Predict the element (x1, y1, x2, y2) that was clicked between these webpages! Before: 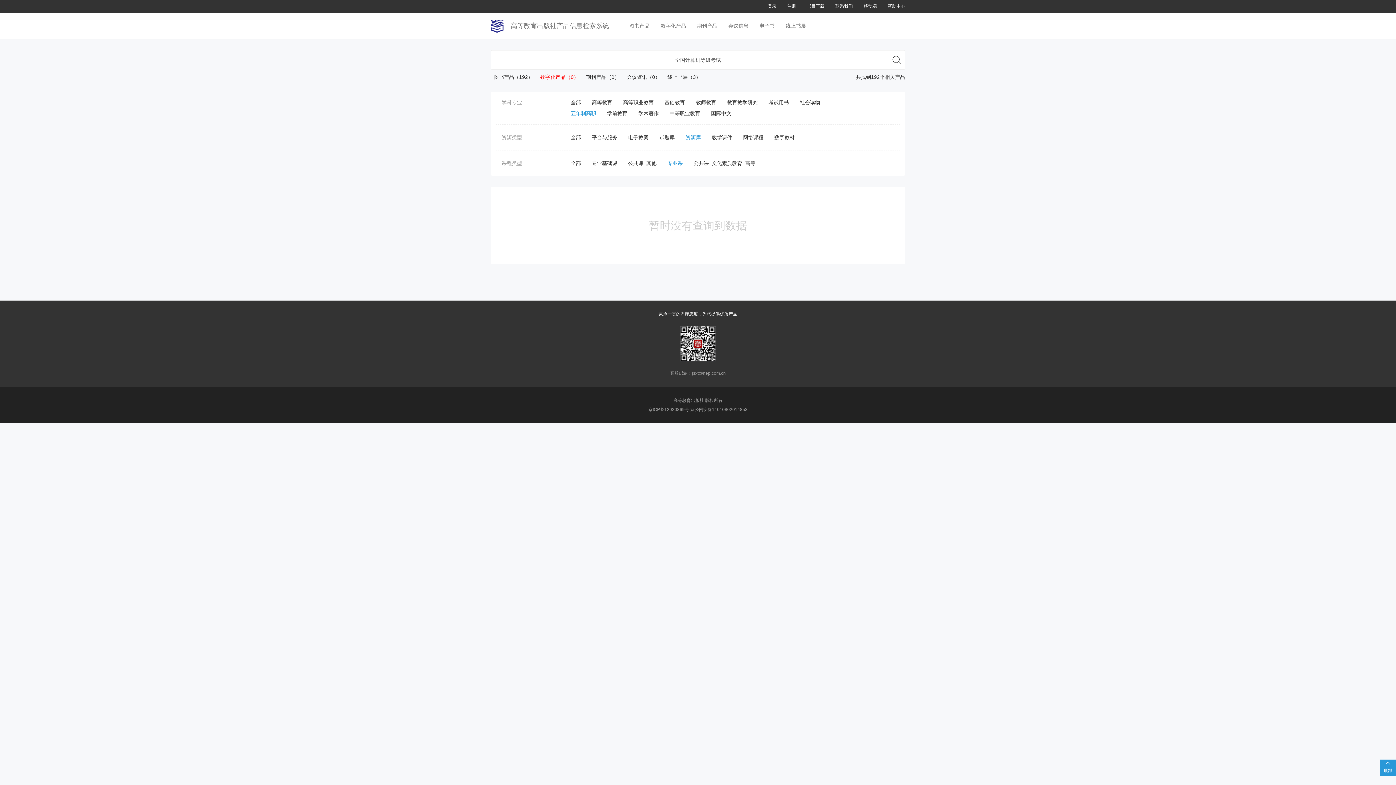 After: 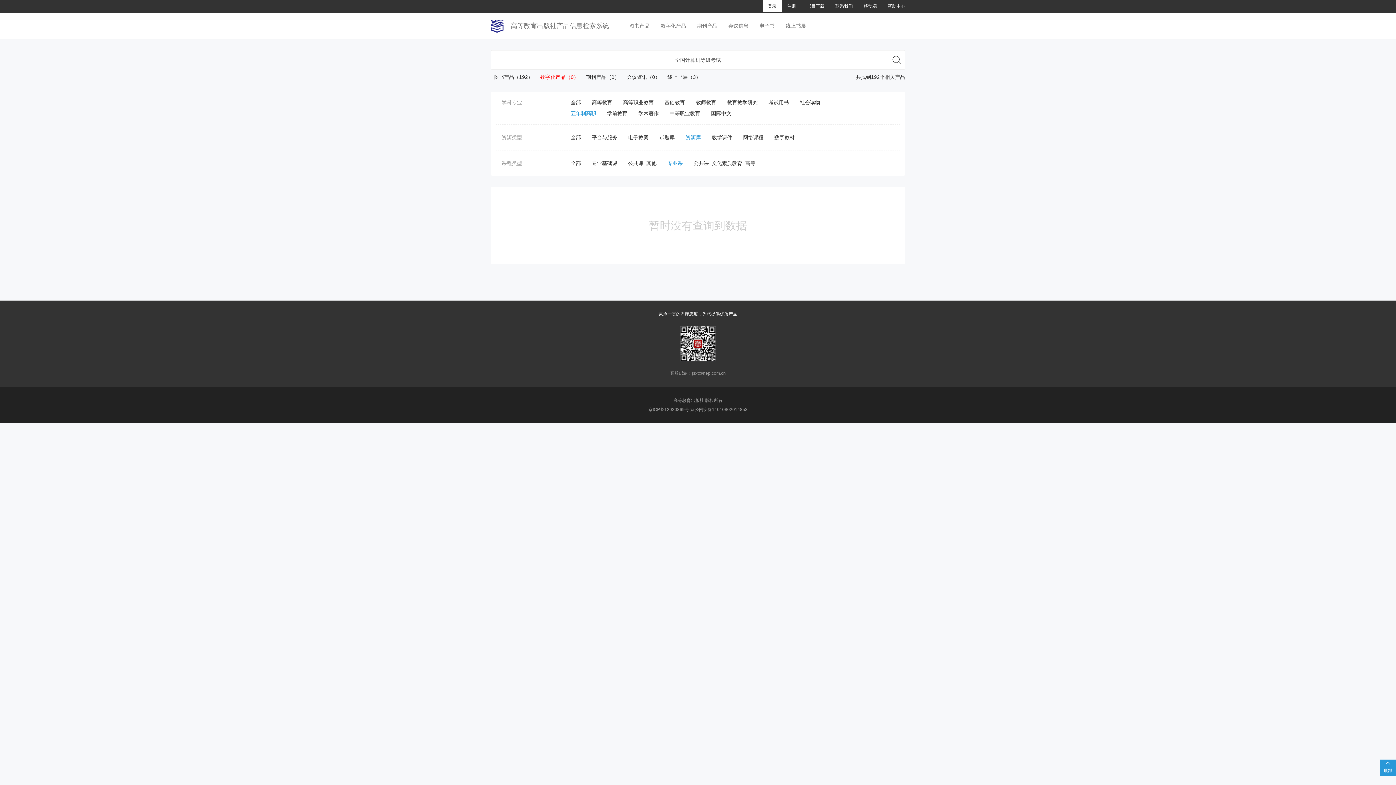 Action: bbox: (762, 0, 781, 12) label: 登录